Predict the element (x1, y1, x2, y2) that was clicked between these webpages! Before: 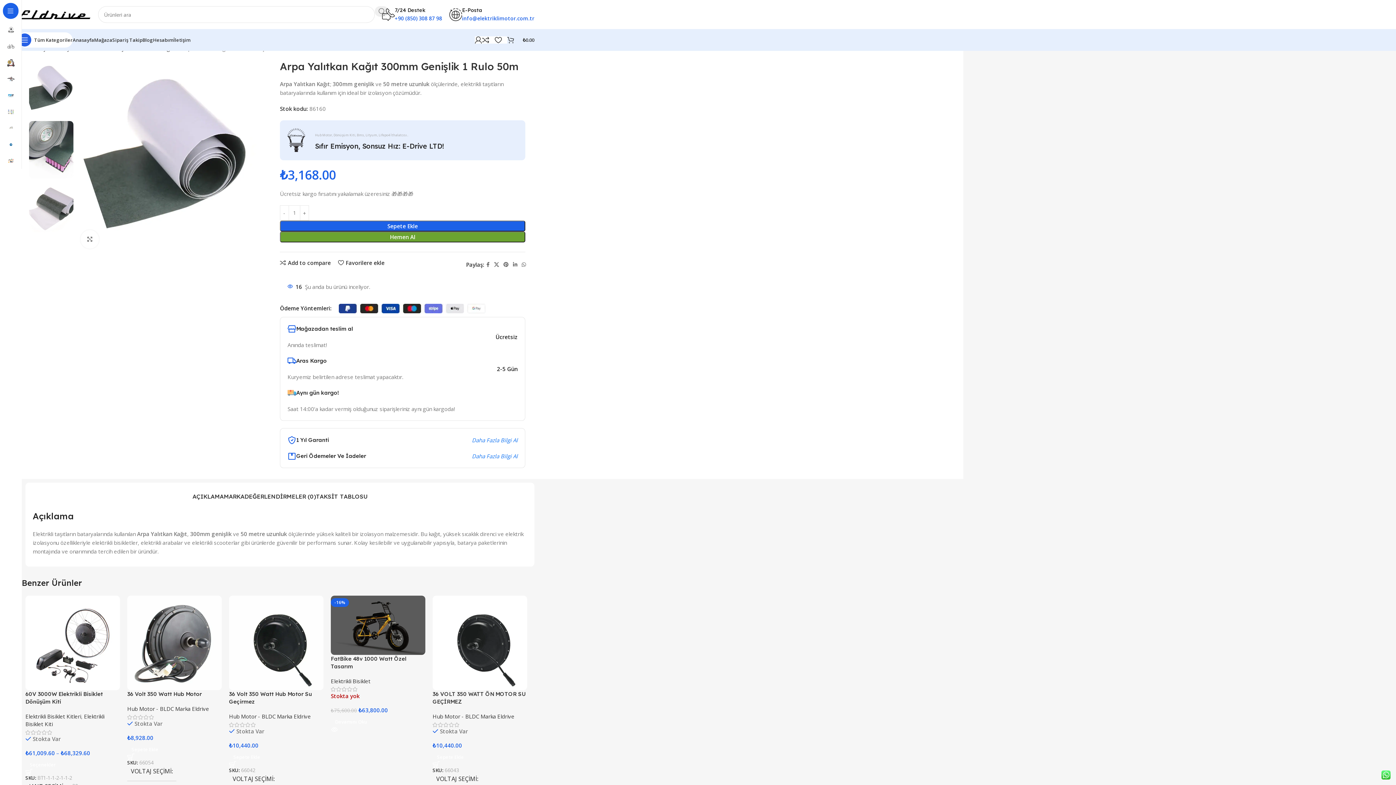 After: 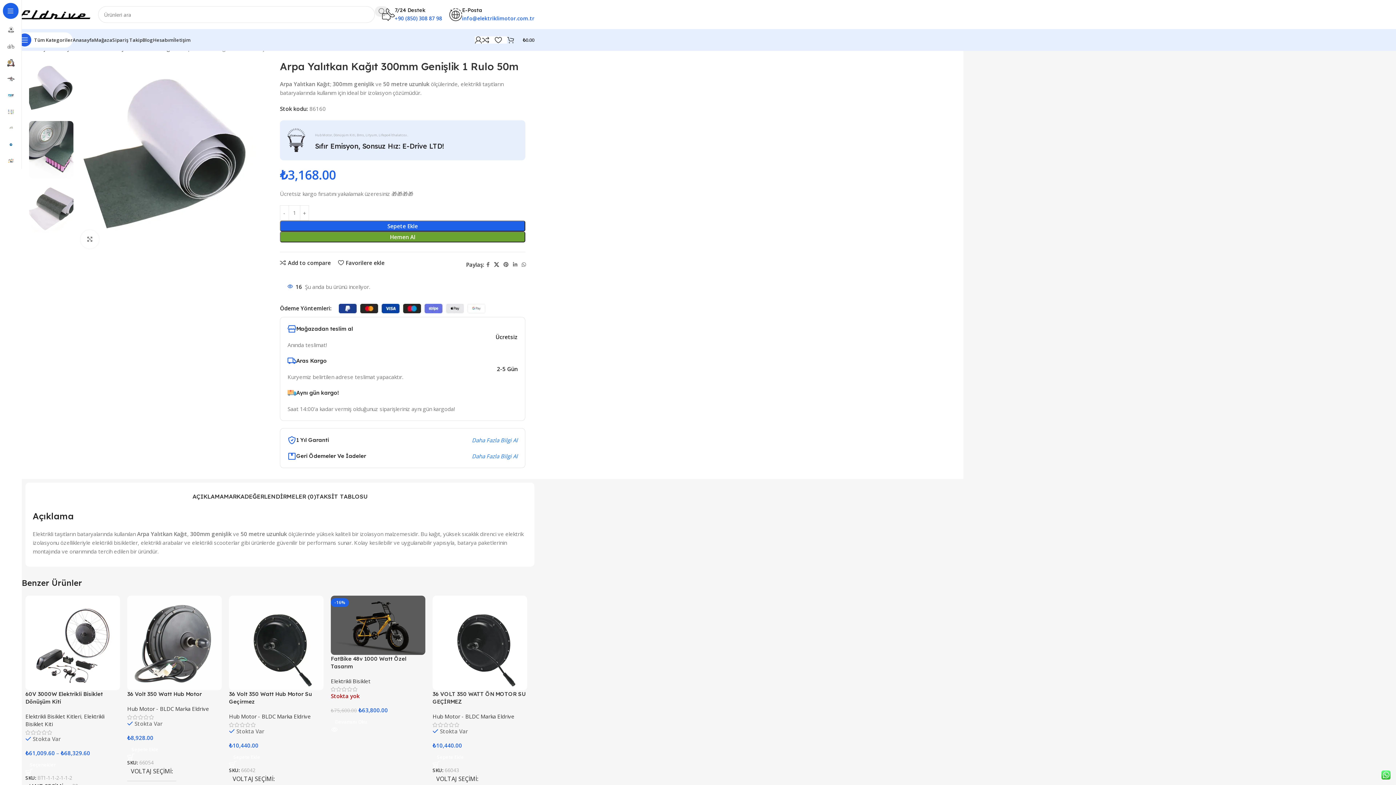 Action: bbox: (492, 259, 501, 269) label: X social link